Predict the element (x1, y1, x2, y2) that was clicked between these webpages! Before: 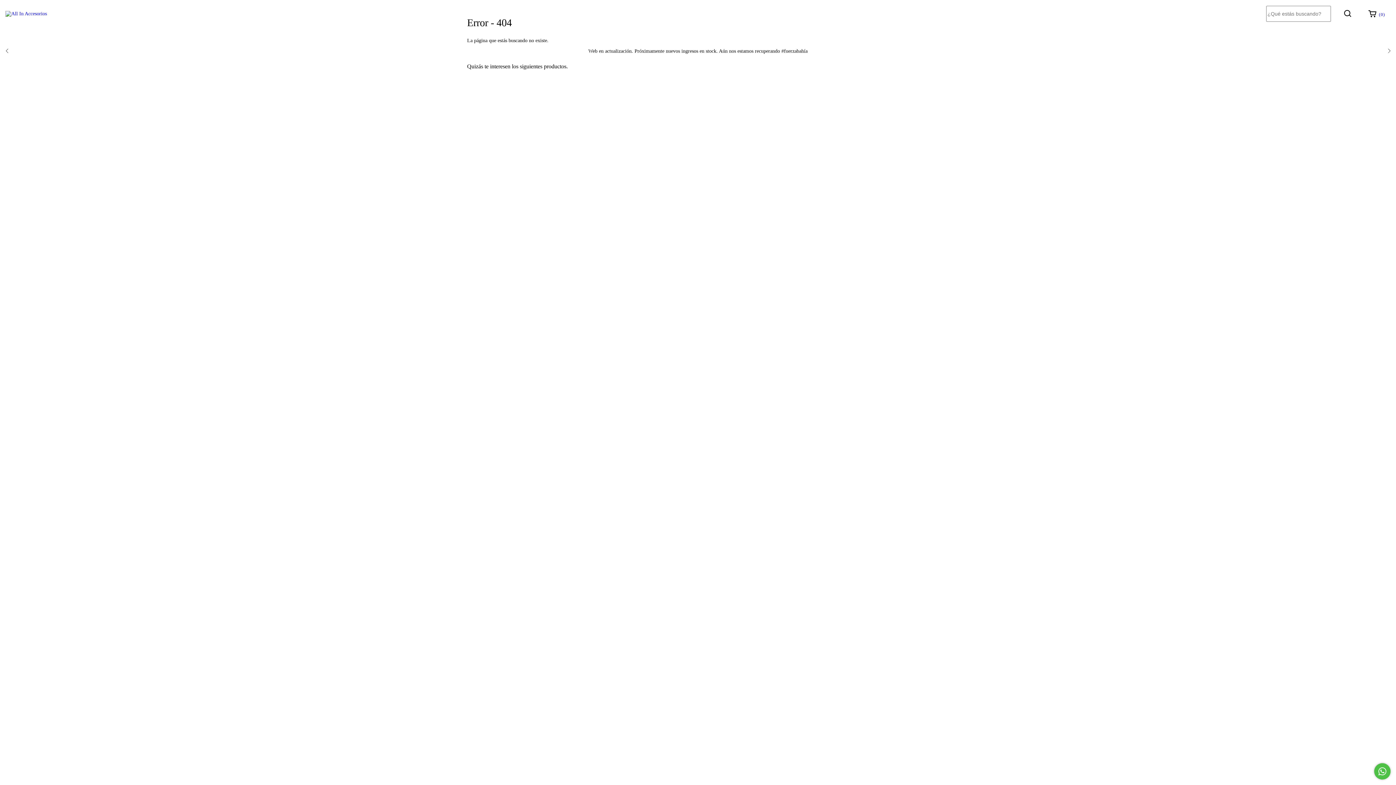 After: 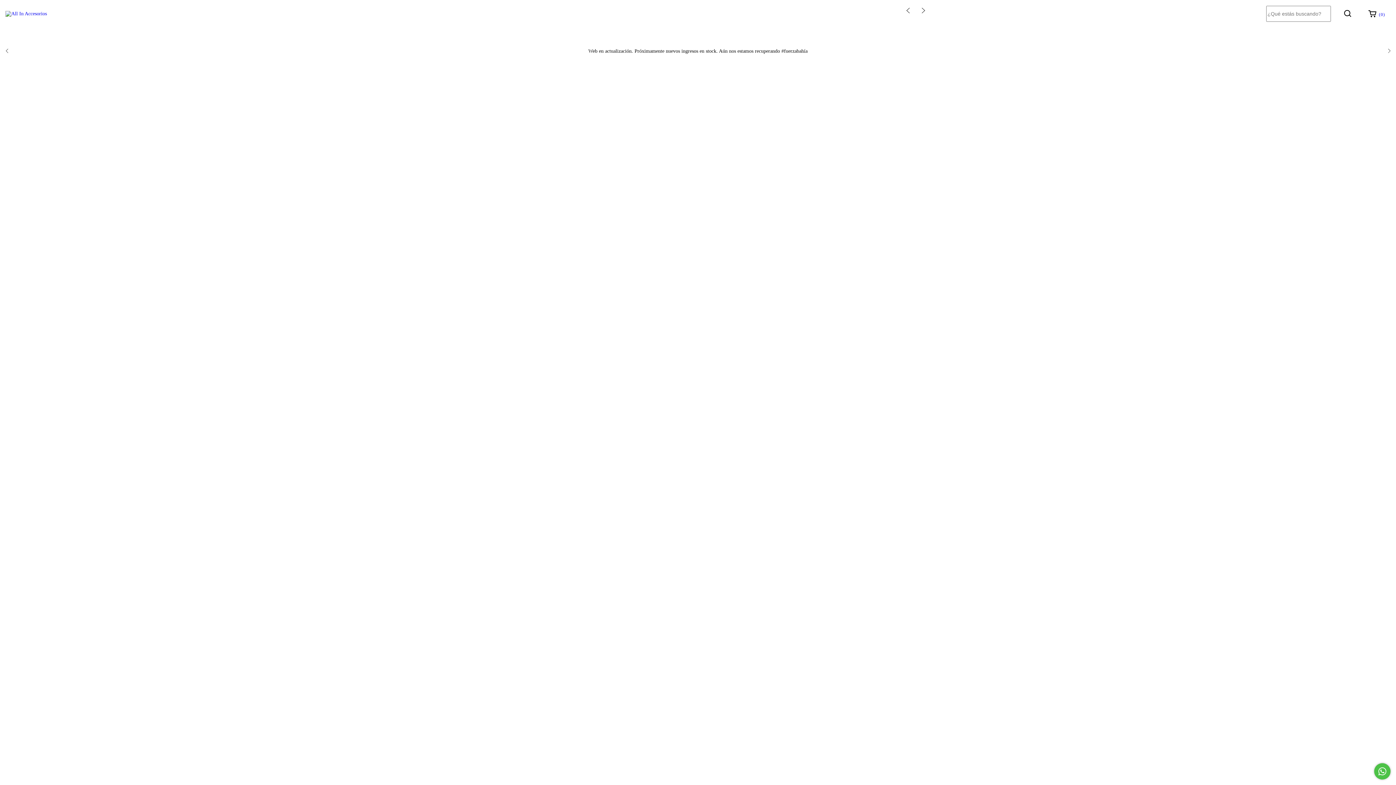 Action: bbox: (5, 10, 46, 16)